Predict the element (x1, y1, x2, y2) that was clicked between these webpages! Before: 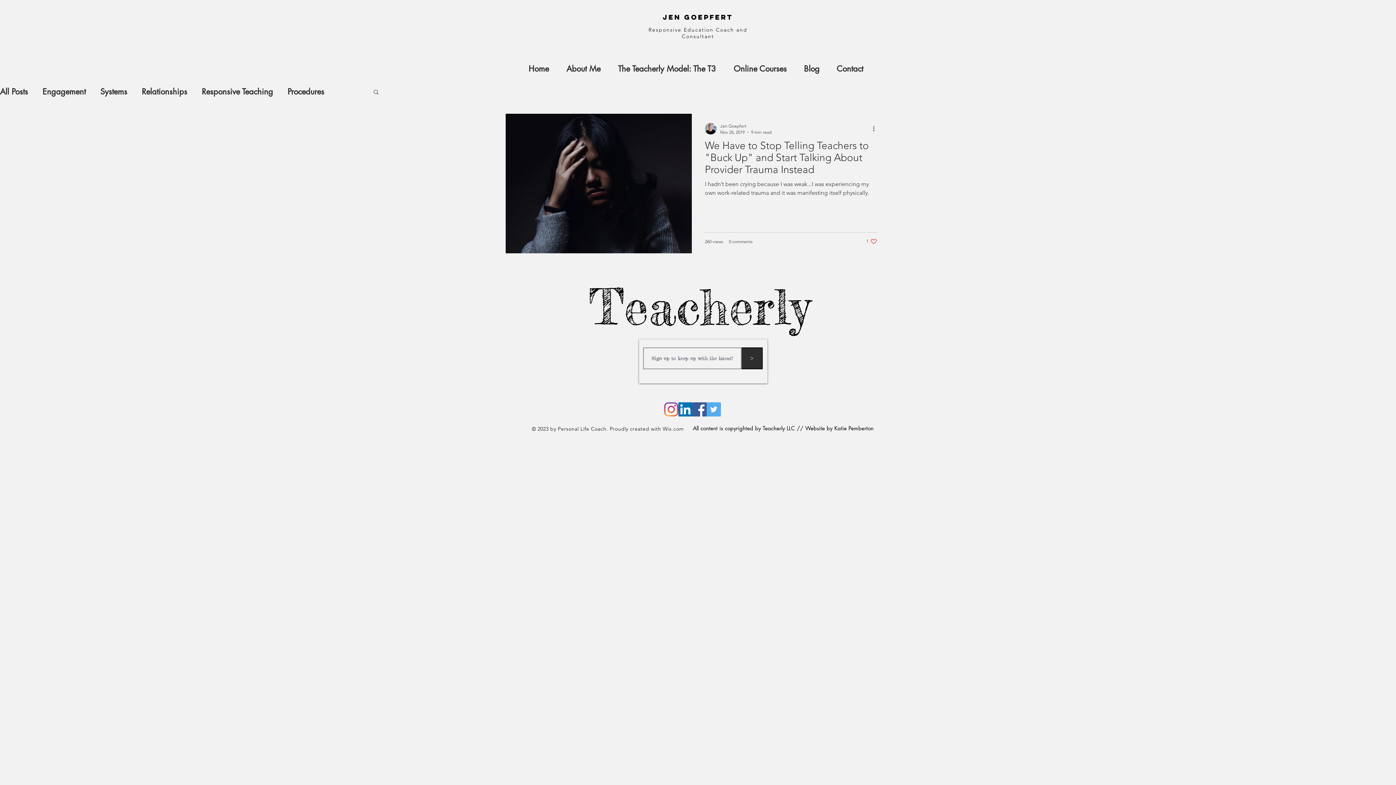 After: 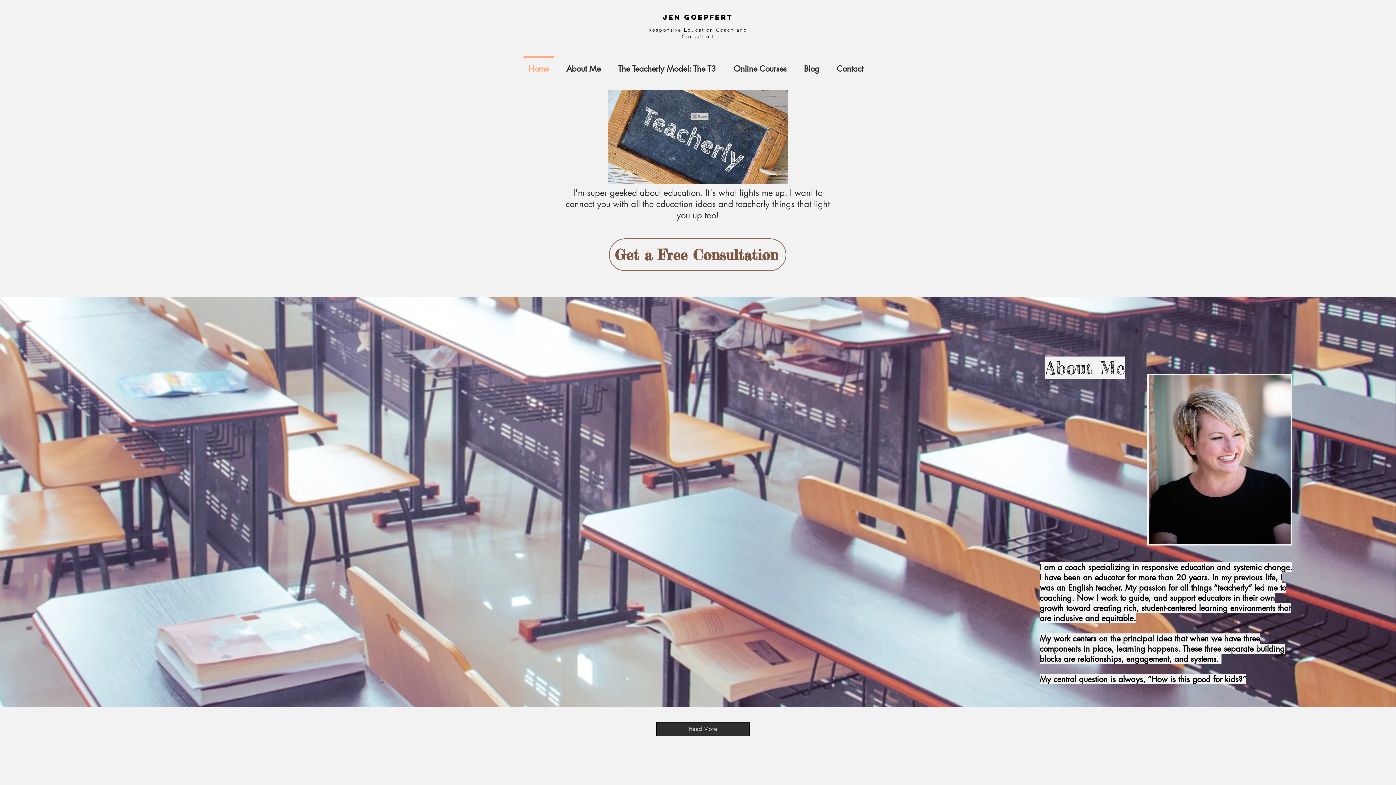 Action: bbox: (648, 26, 747, 39) label: Responsive Education Coach and Consultant